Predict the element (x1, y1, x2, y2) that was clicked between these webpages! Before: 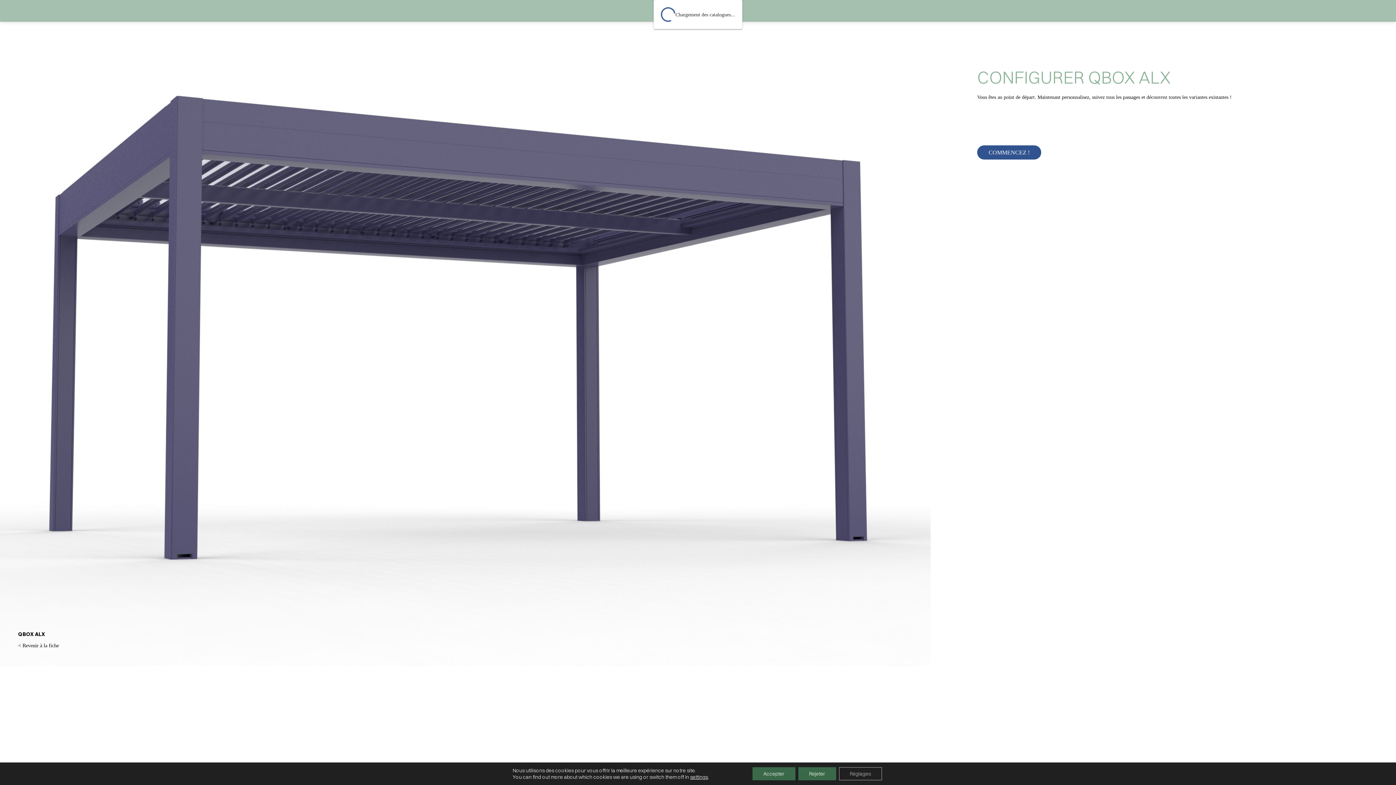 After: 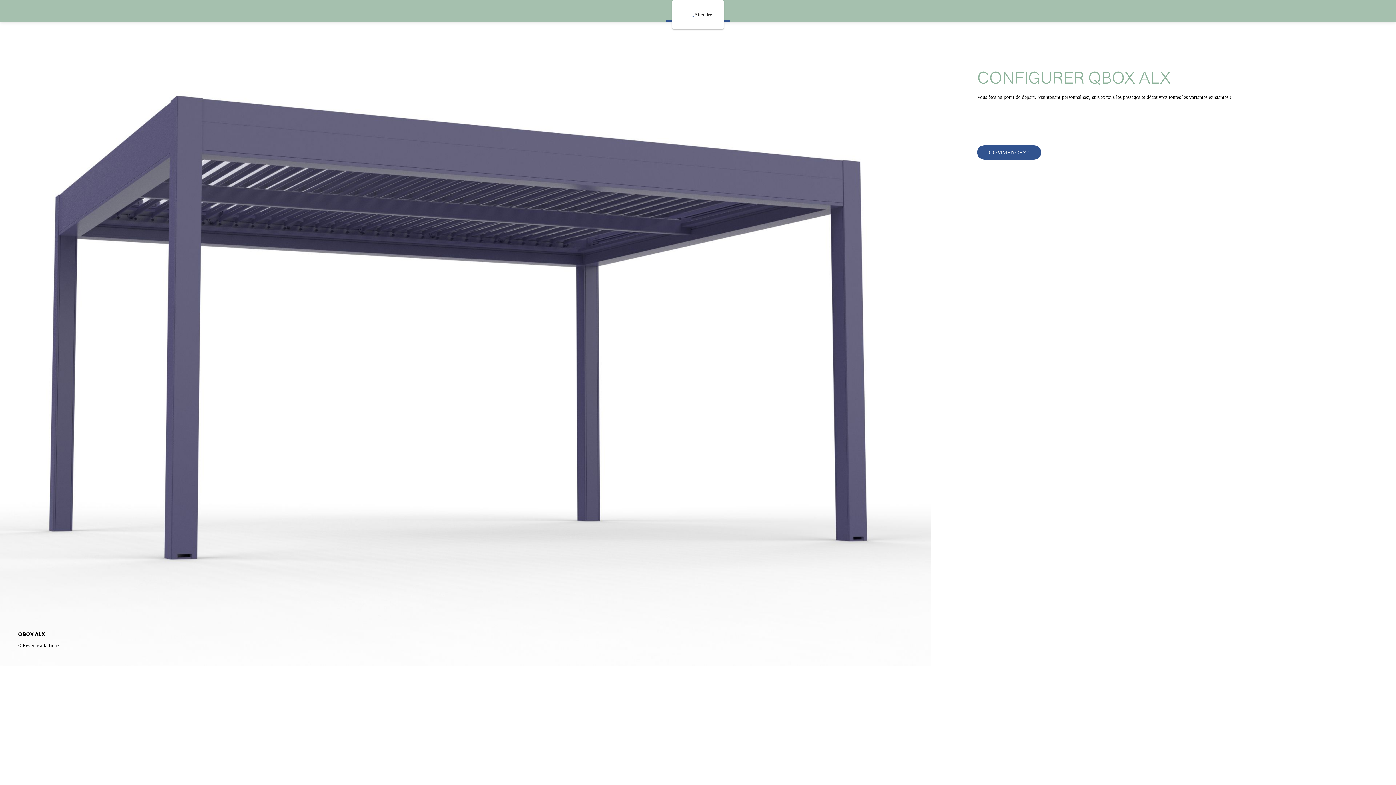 Action: bbox: (752, 767, 795, 780) label: Accepter